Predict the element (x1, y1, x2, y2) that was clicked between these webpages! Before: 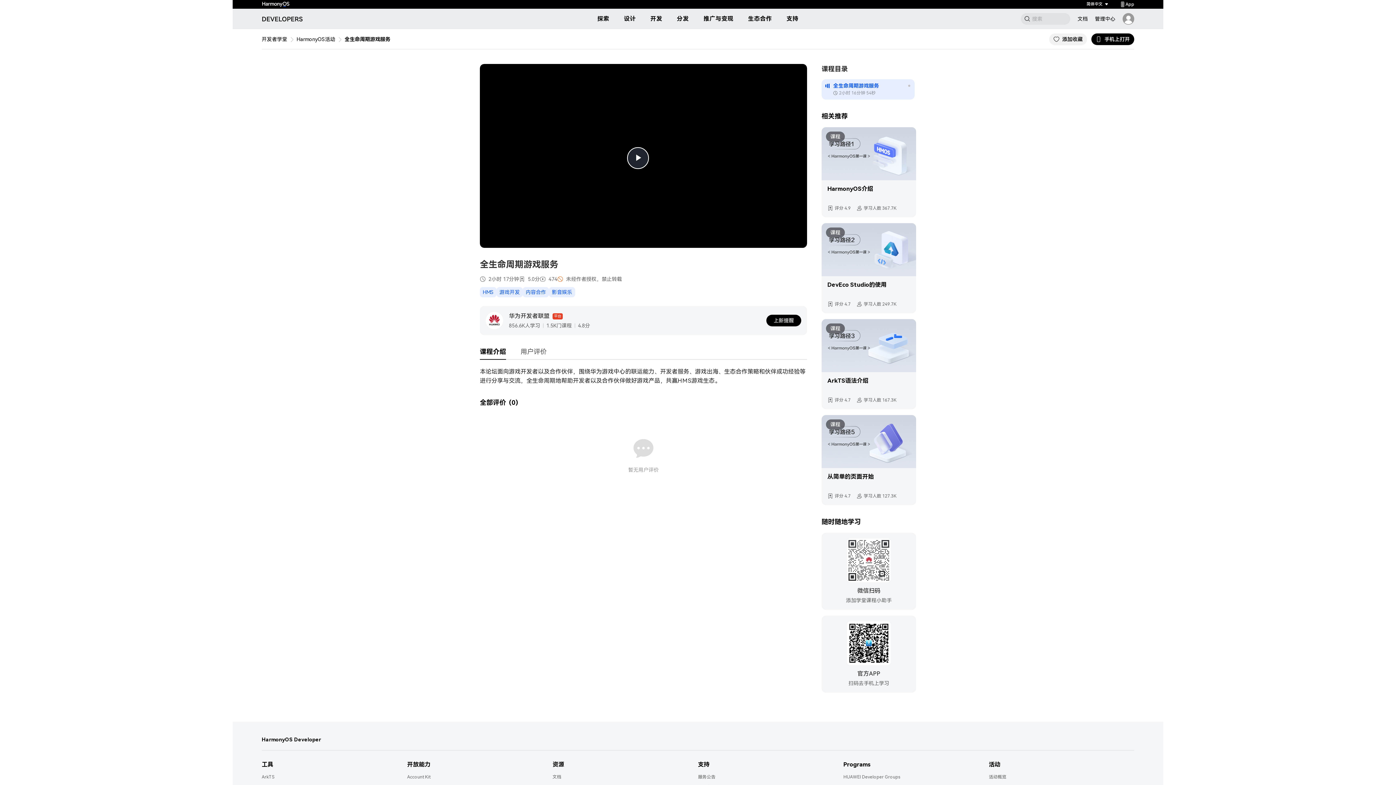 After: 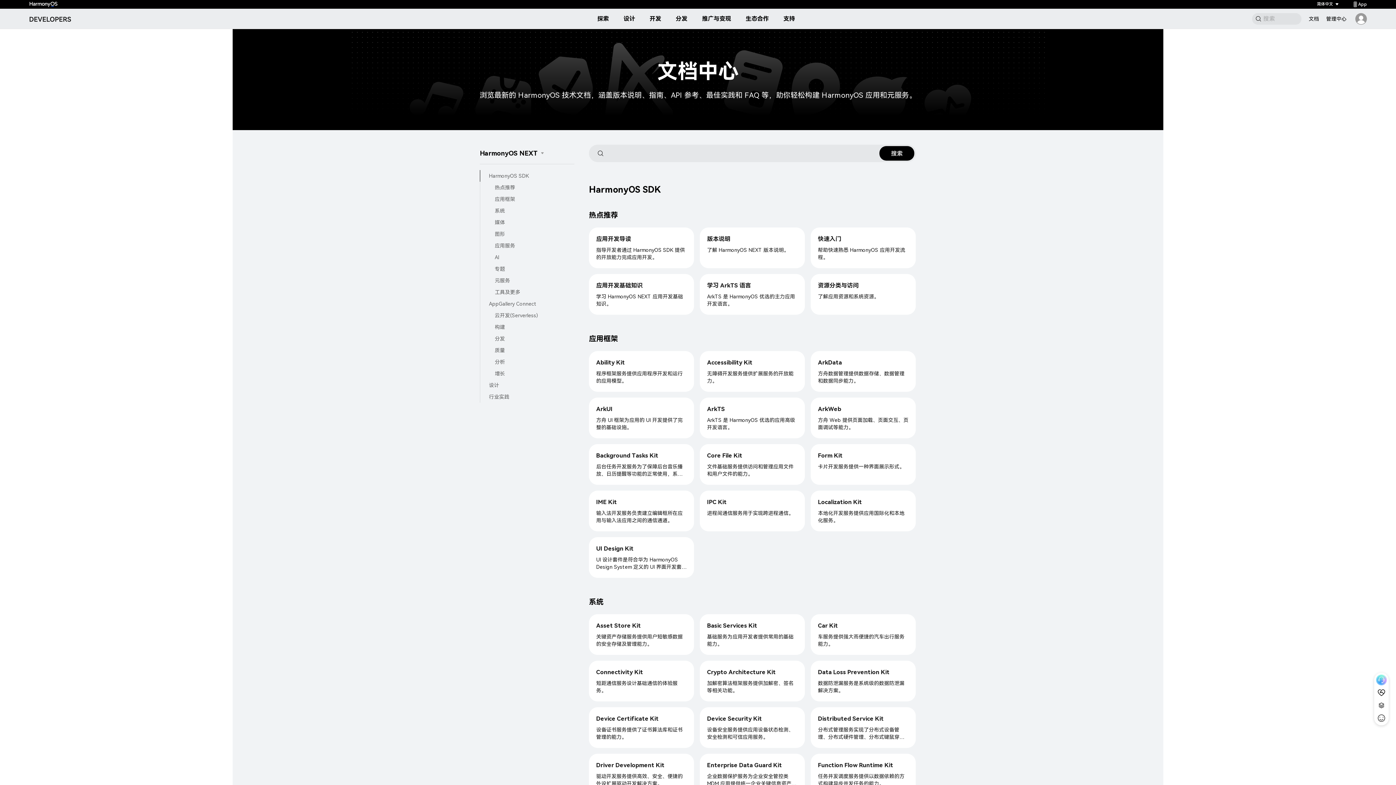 Action: bbox: (1089, 8, 1099, 28) label: 文档